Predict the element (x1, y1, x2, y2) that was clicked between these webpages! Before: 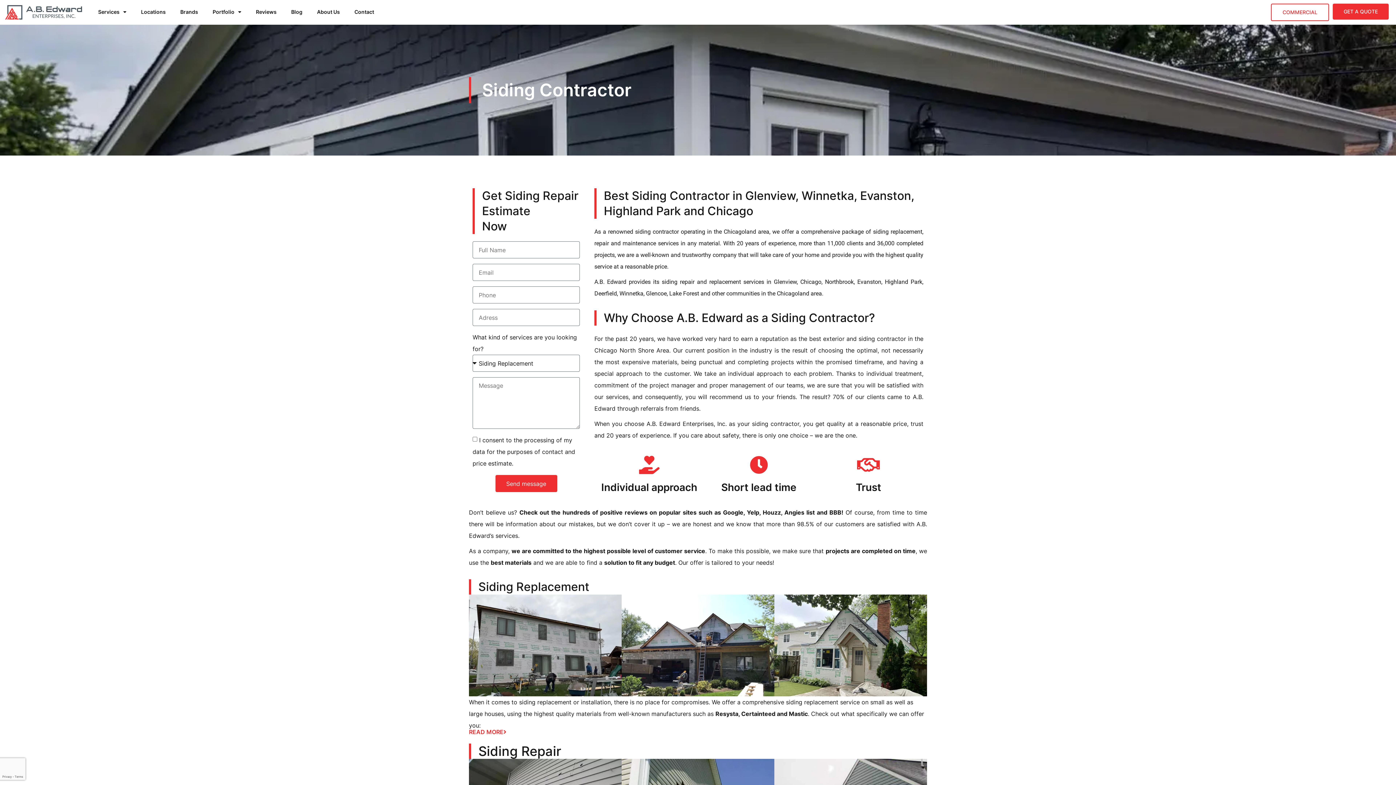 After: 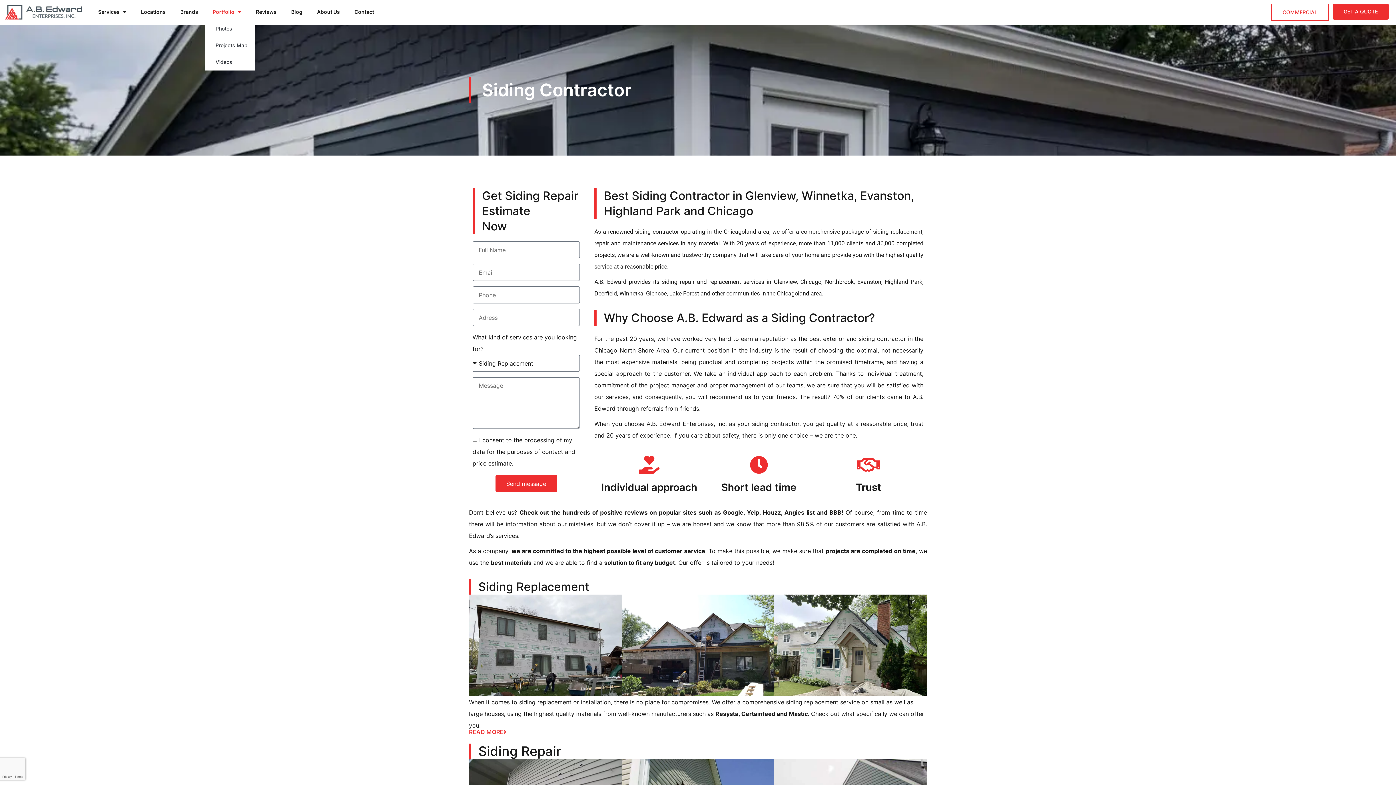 Action: label: Portfolio bbox: (205, 3, 248, 20)